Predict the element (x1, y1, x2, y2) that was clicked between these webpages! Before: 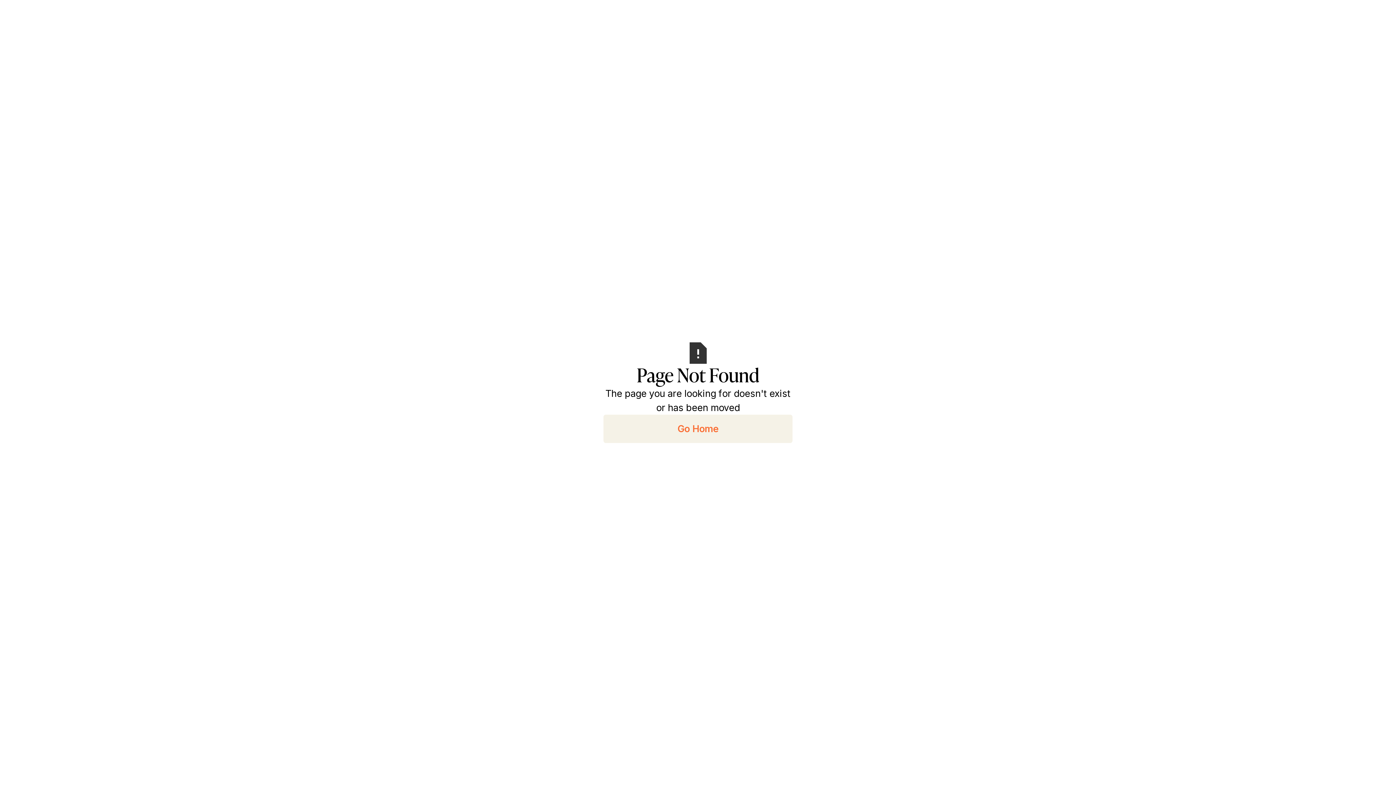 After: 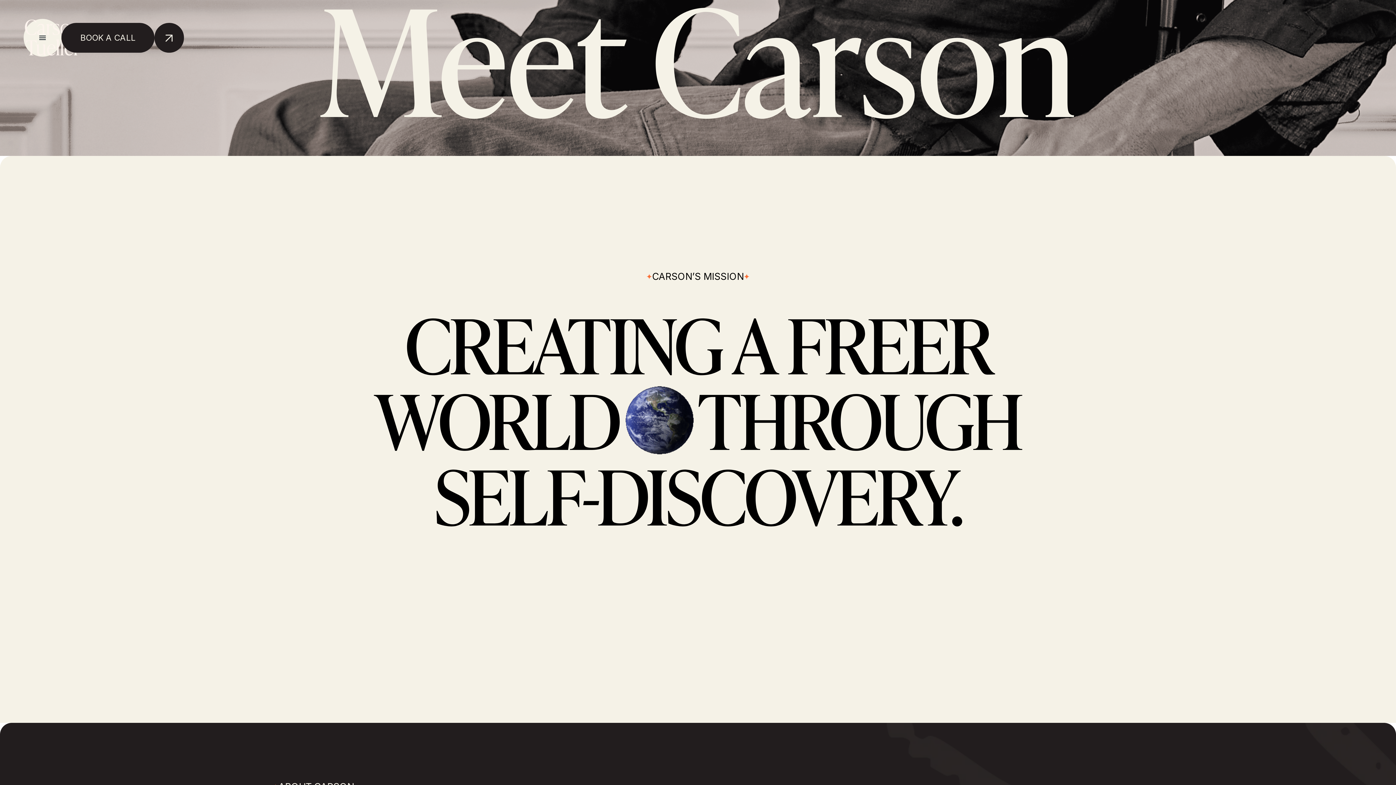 Action: bbox: (603, 414, 792, 443) label: Go Home